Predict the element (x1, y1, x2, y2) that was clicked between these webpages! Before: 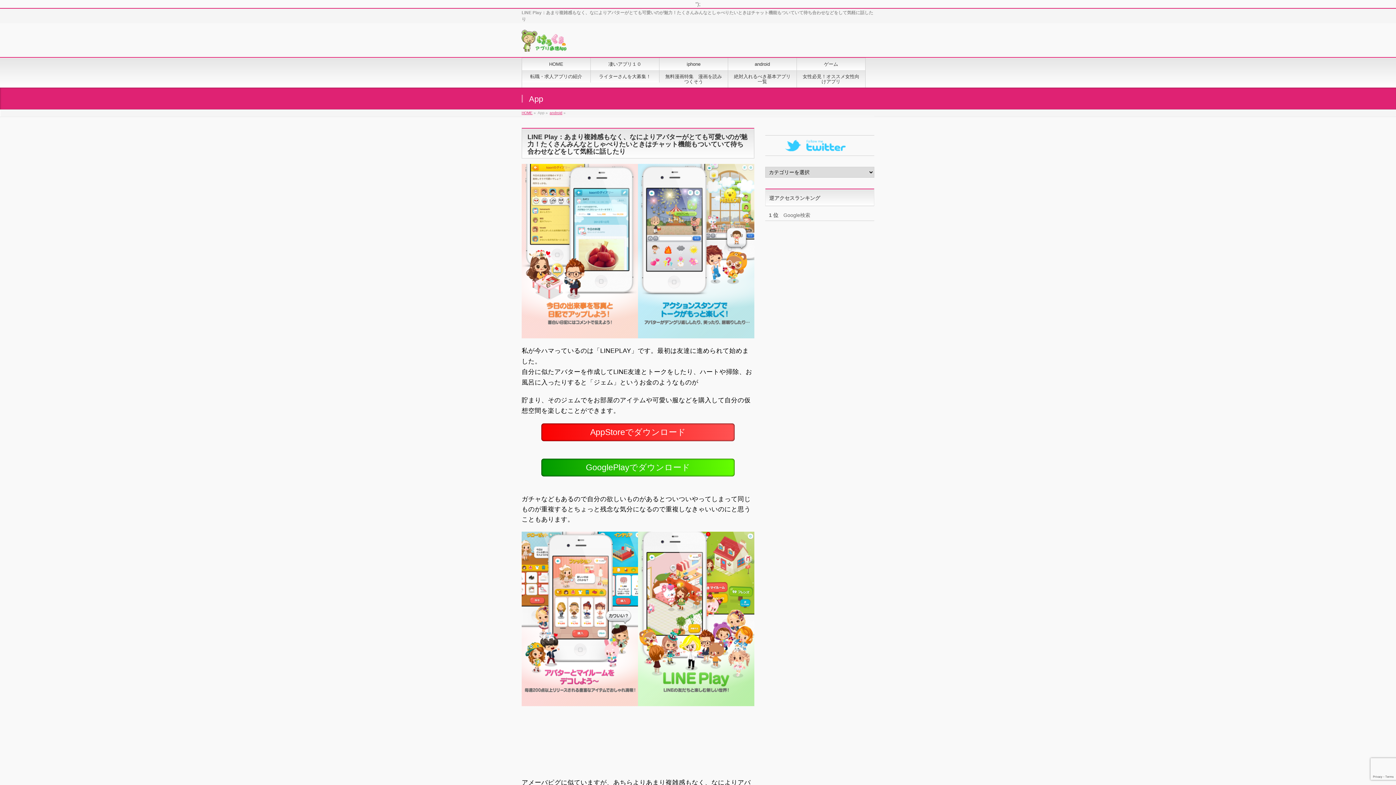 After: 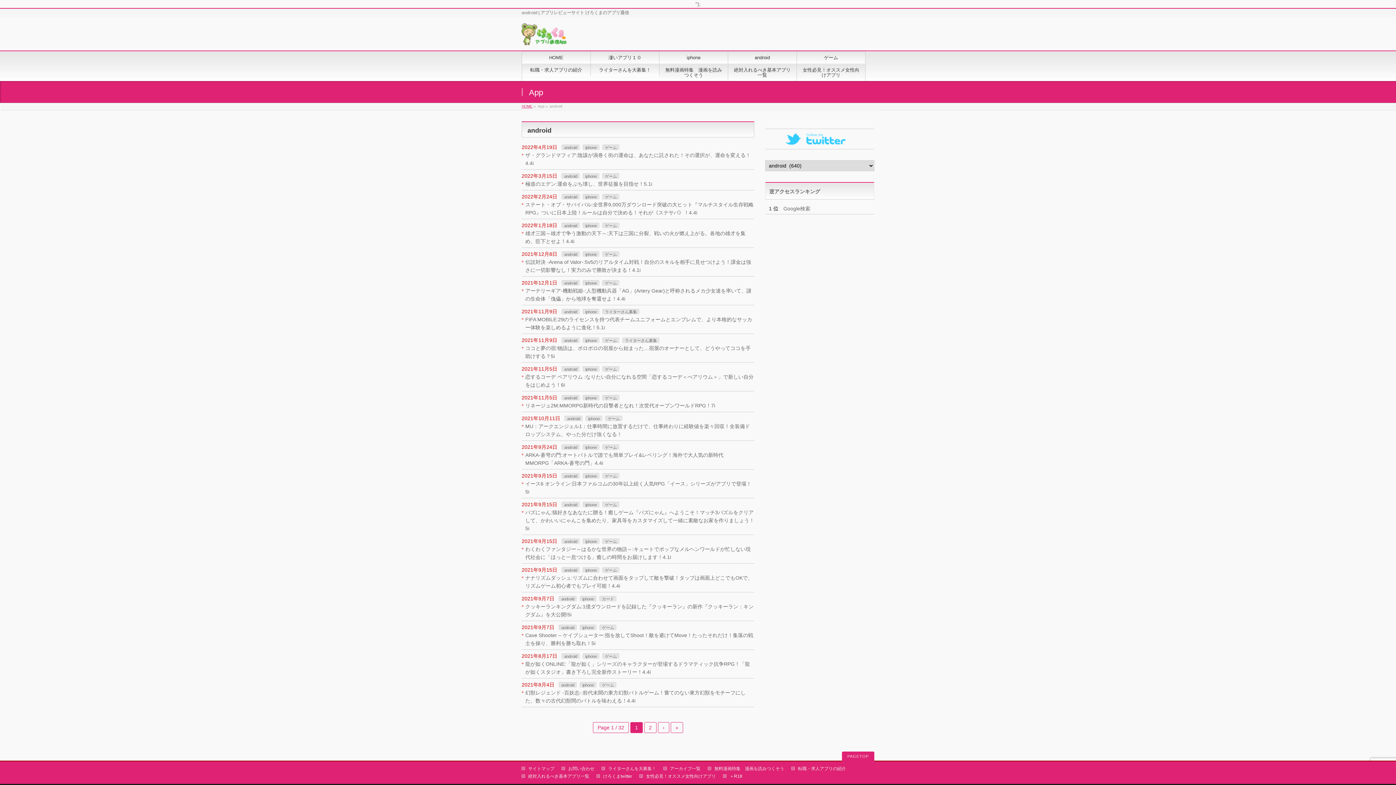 Action: bbox: (549, 110, 562, 114) label: android